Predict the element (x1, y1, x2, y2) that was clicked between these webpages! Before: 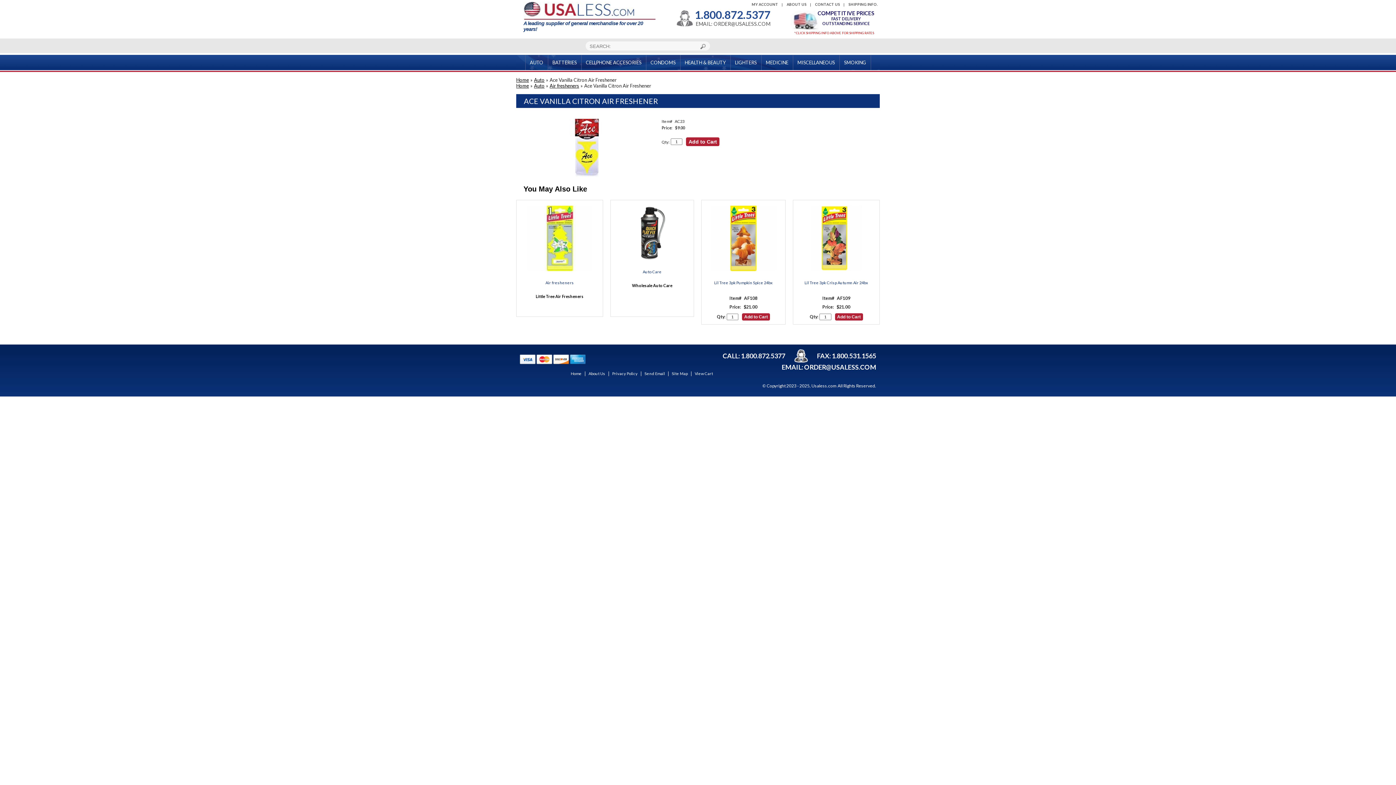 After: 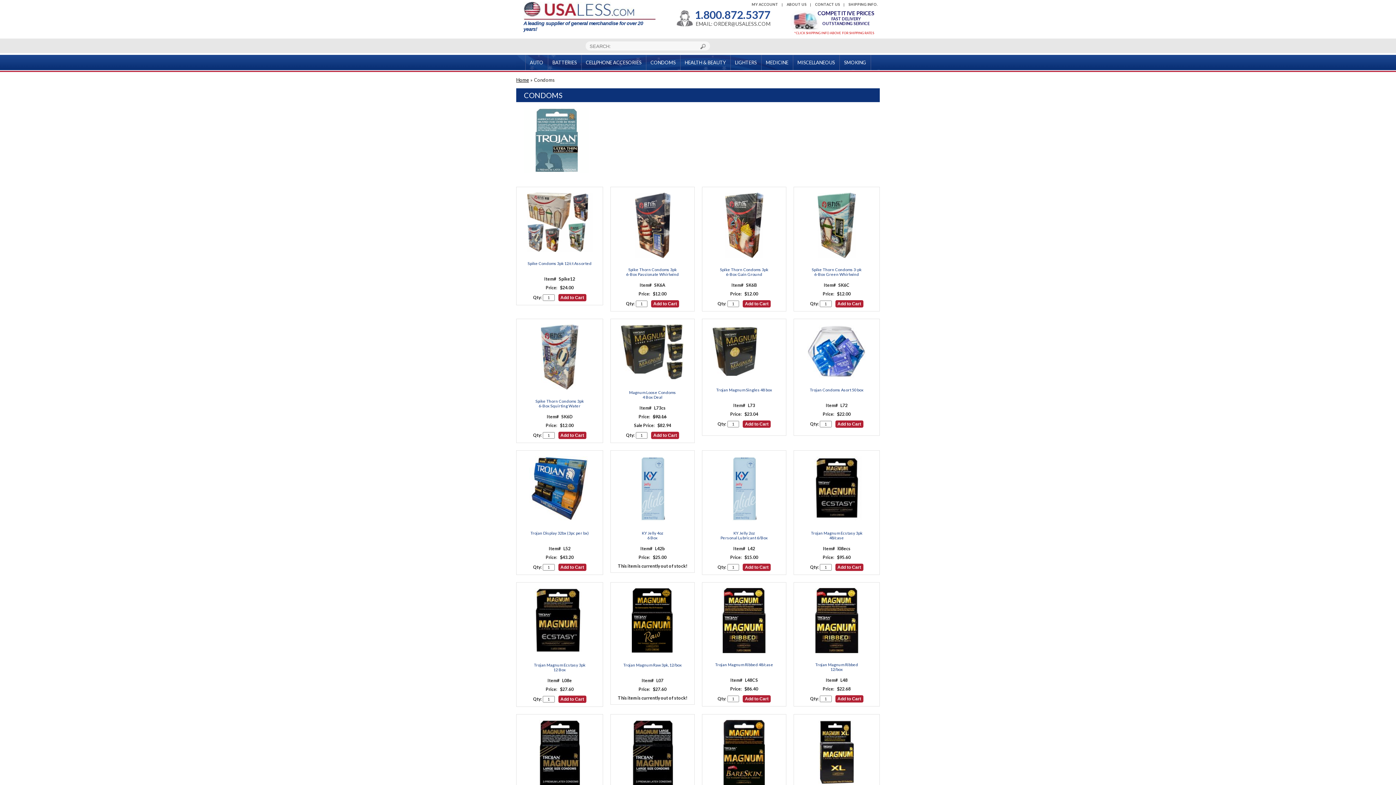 Action: bbox: (646, 54, 680, 70) label: CONDOMS